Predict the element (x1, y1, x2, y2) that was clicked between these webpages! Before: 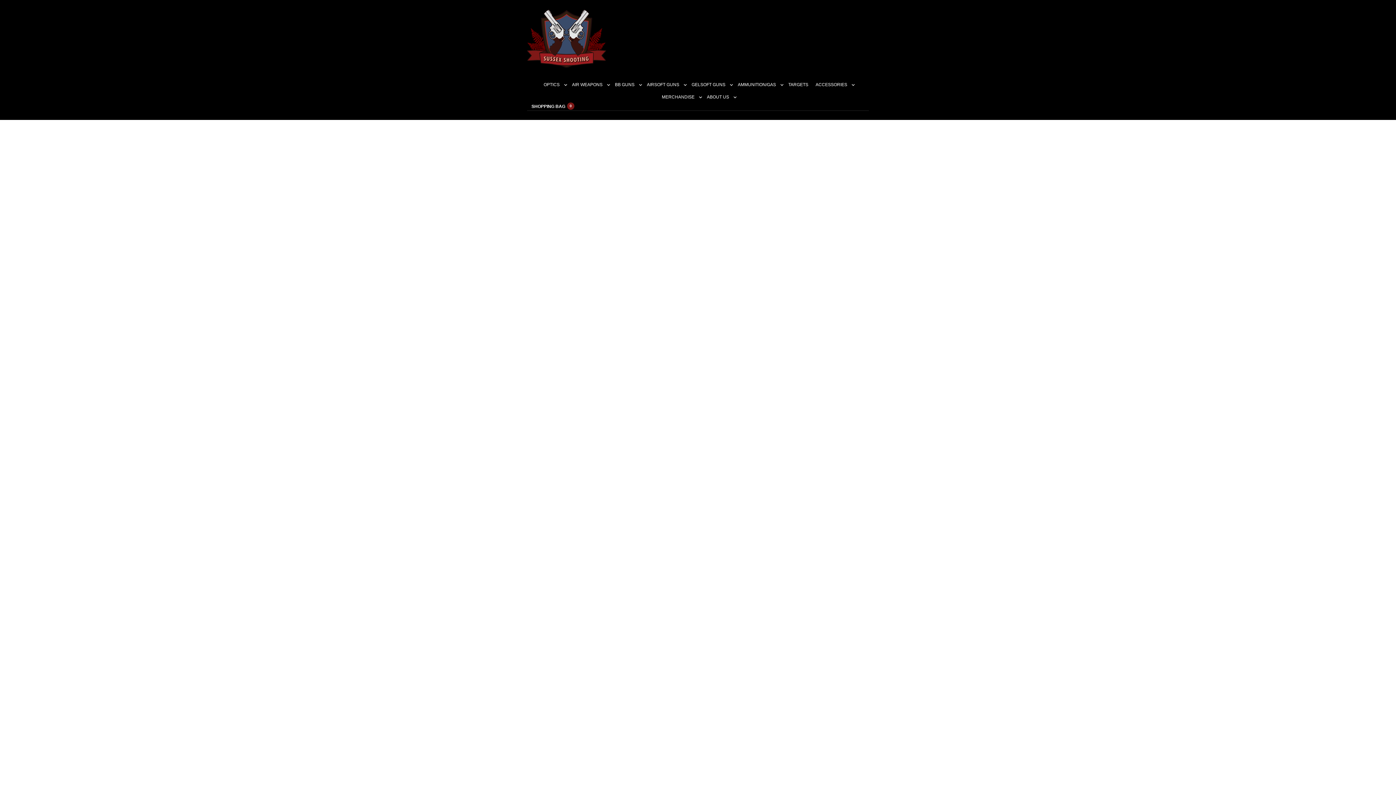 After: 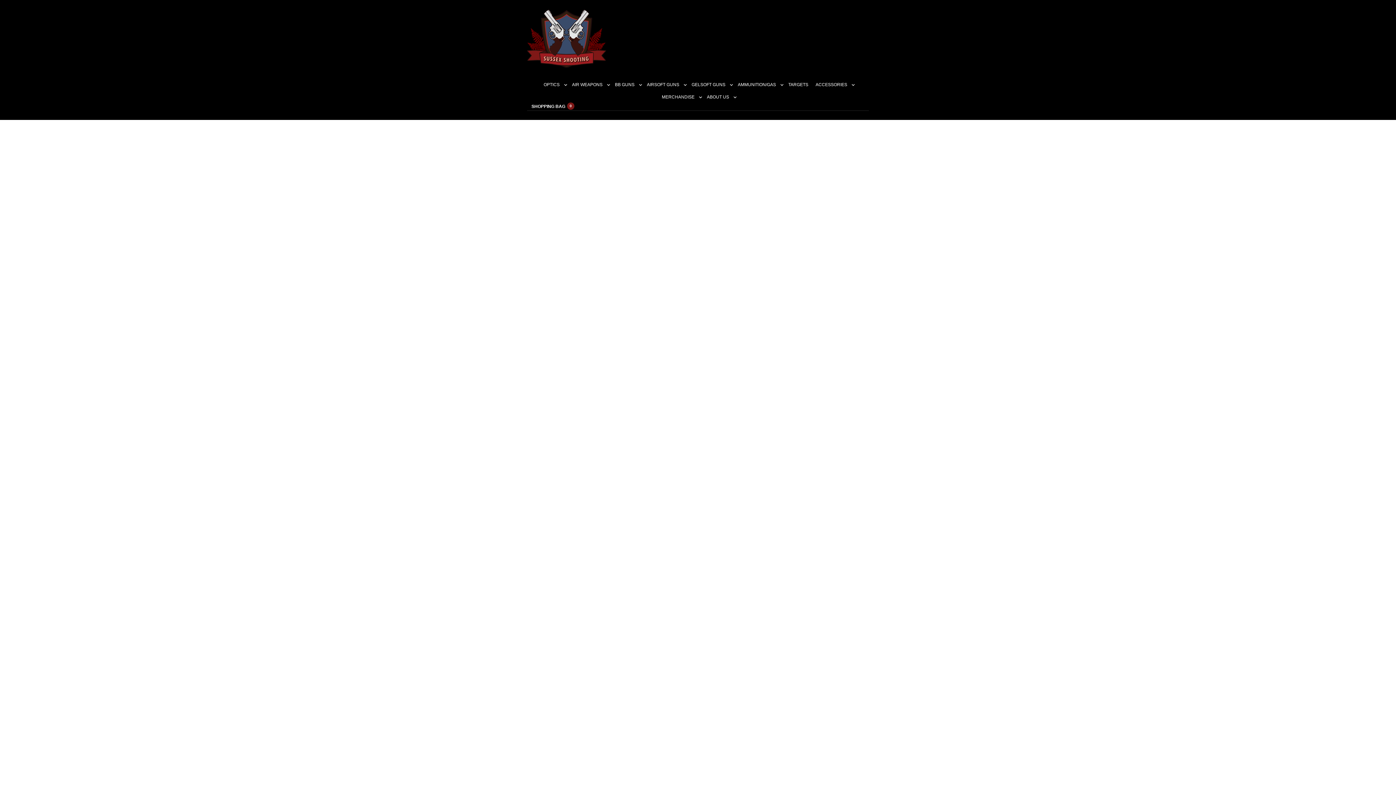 Action: label: ACCESSORIES bbox: (812, 78, 856, 90)